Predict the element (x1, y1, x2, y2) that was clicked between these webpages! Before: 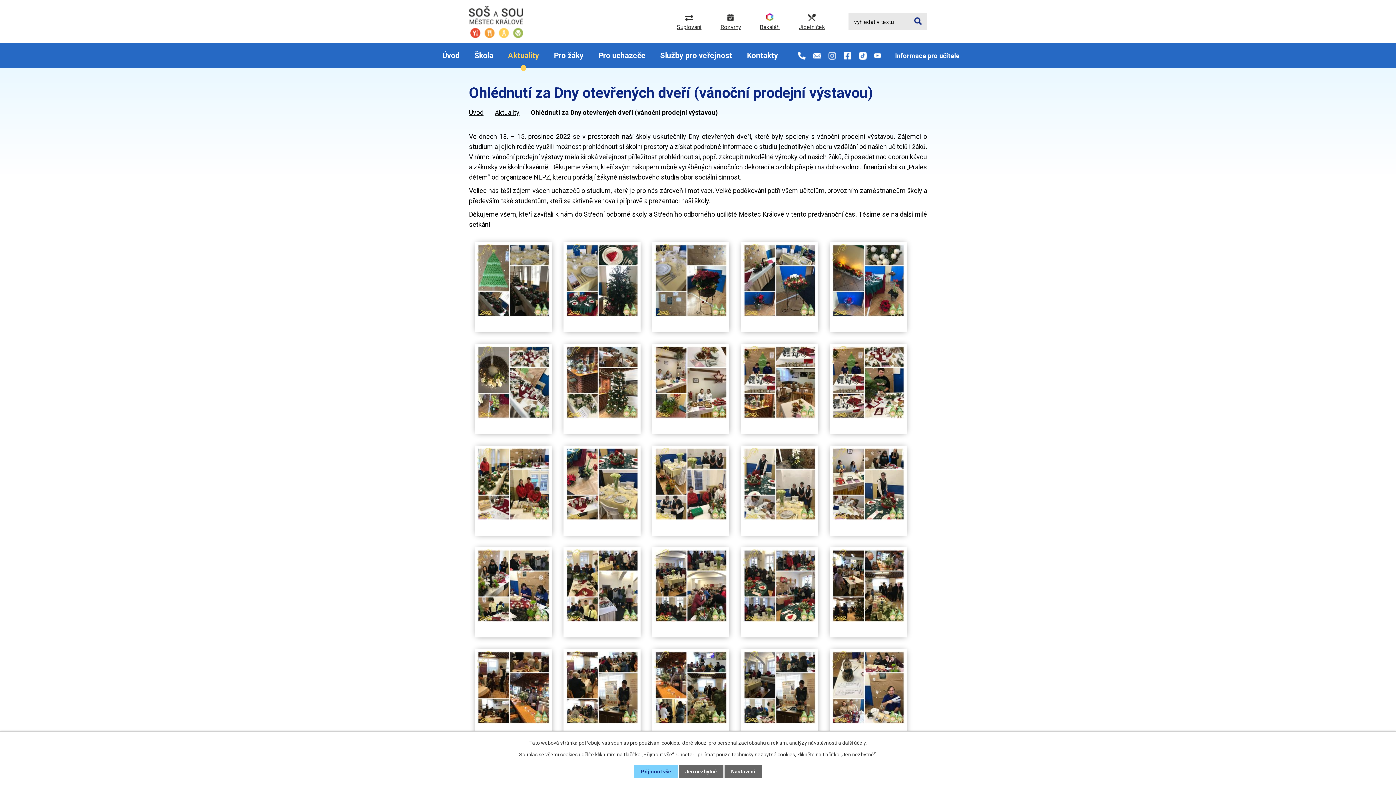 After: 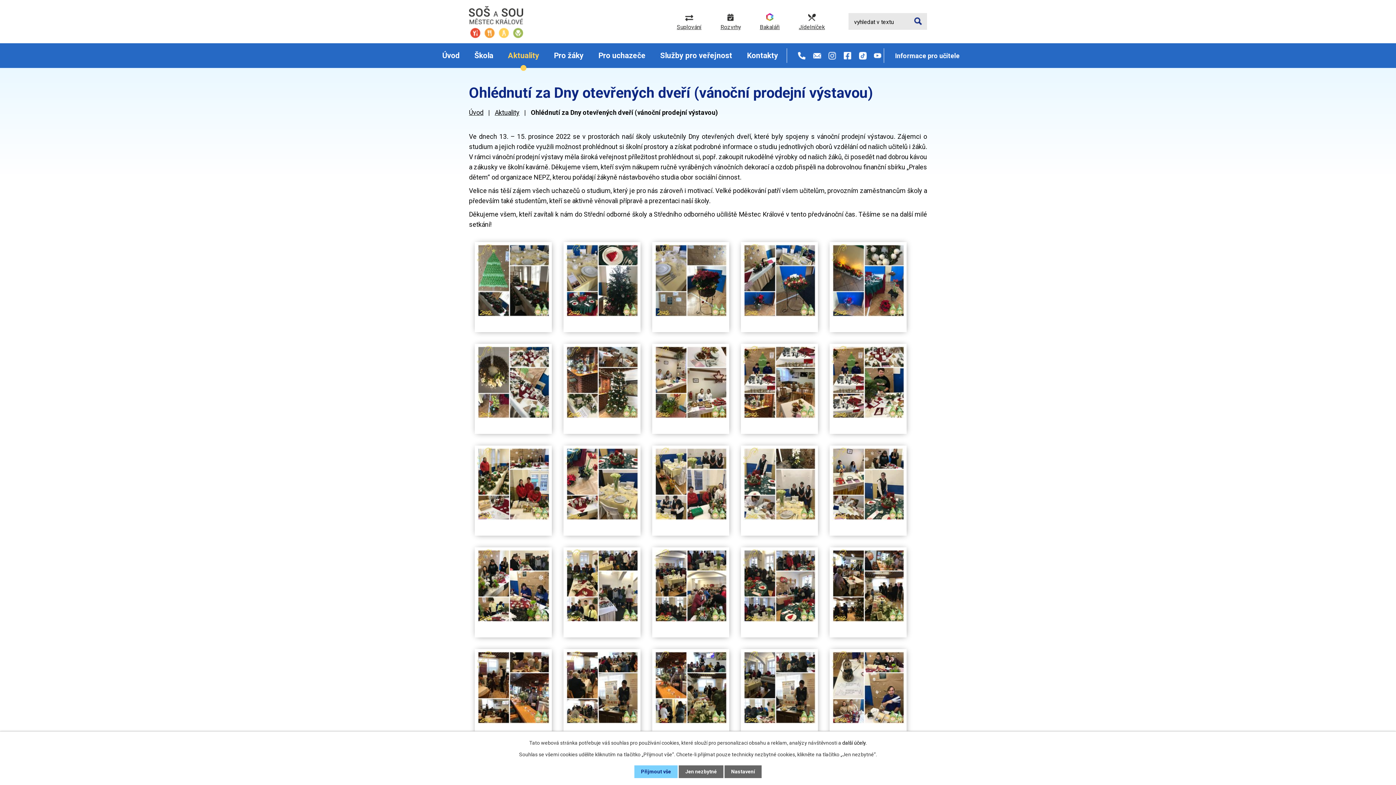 Action: label: další účely. bbox: (842, 740, 866, 746)